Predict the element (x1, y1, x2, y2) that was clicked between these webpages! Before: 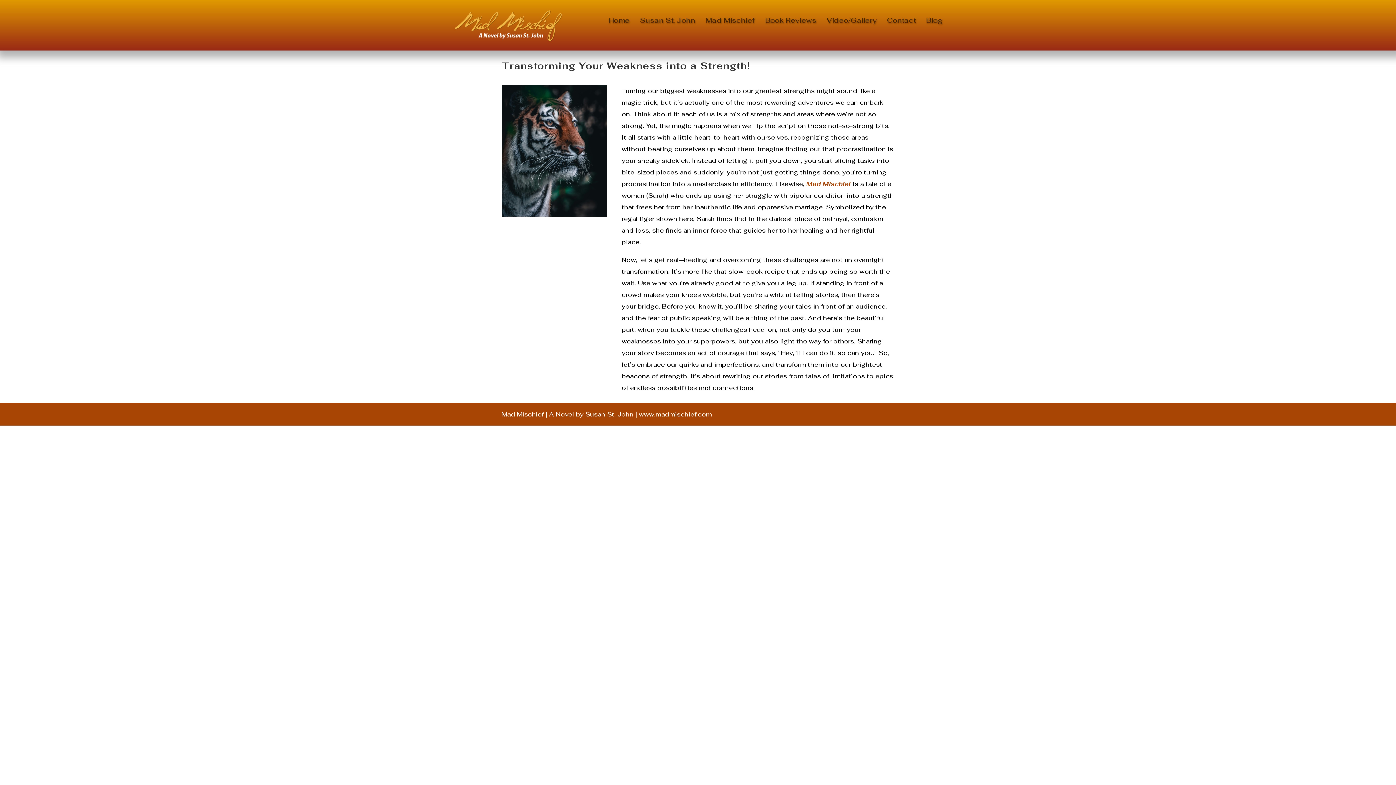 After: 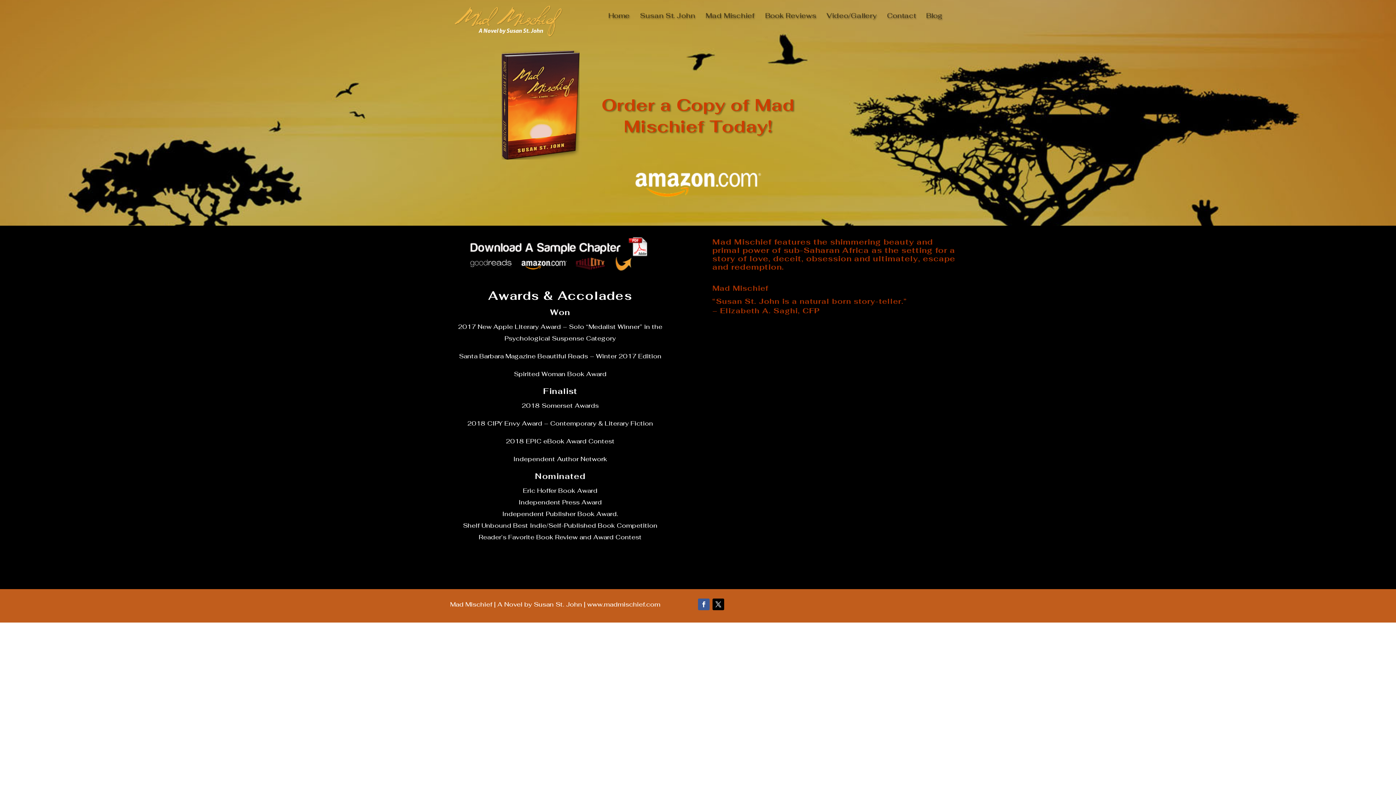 Action: label: Home bbox: (608, 17, 629, 27)